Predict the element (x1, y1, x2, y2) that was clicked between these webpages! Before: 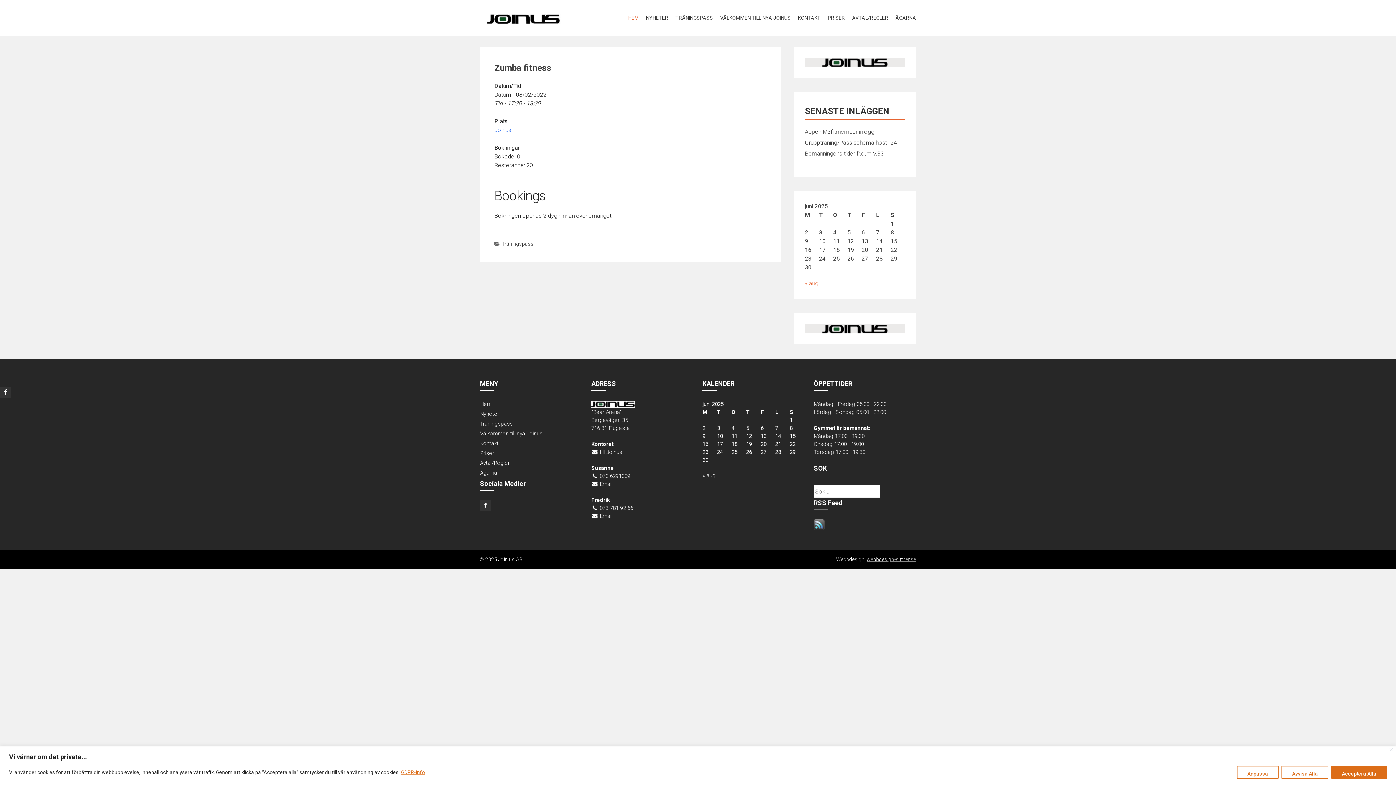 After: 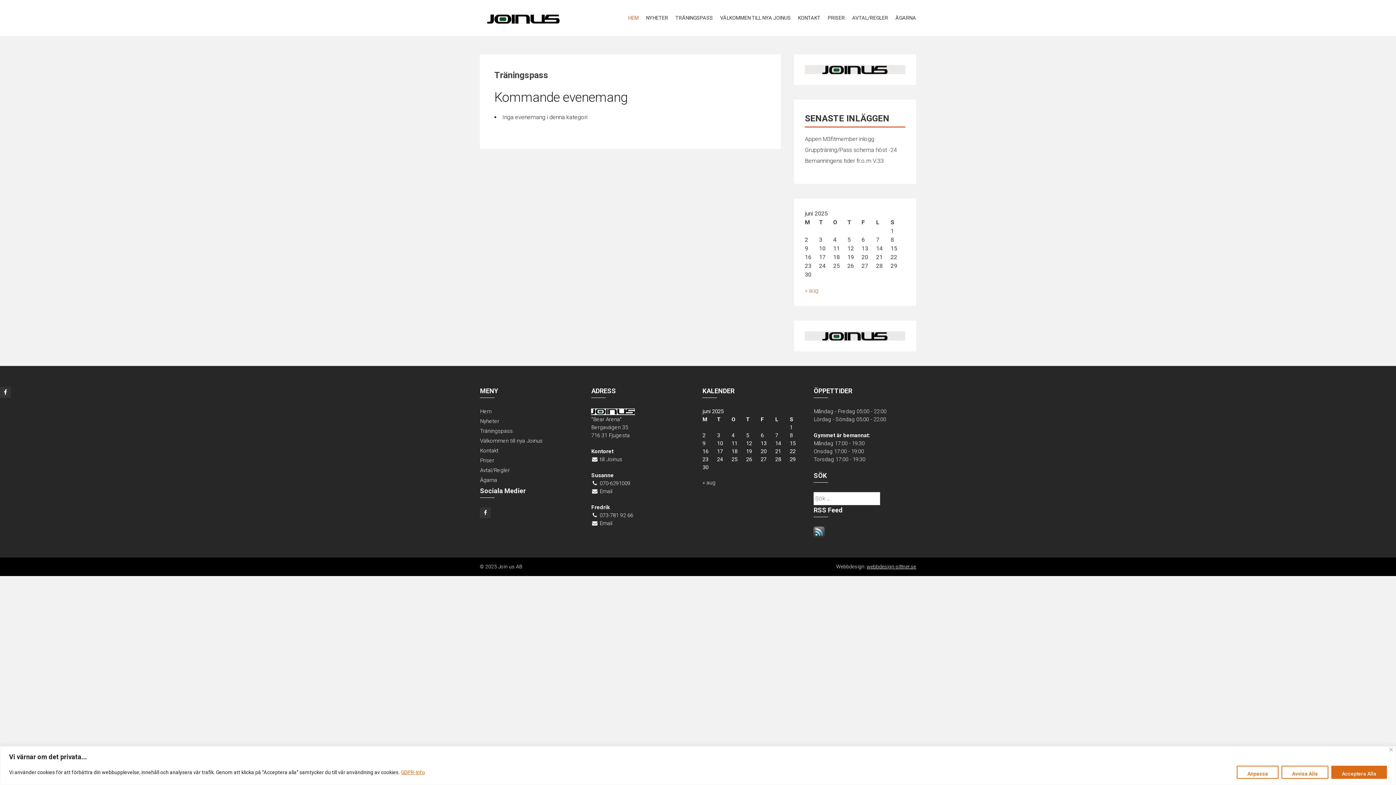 Action: label: Träningspass bbox: (501, 241, 533, 246)